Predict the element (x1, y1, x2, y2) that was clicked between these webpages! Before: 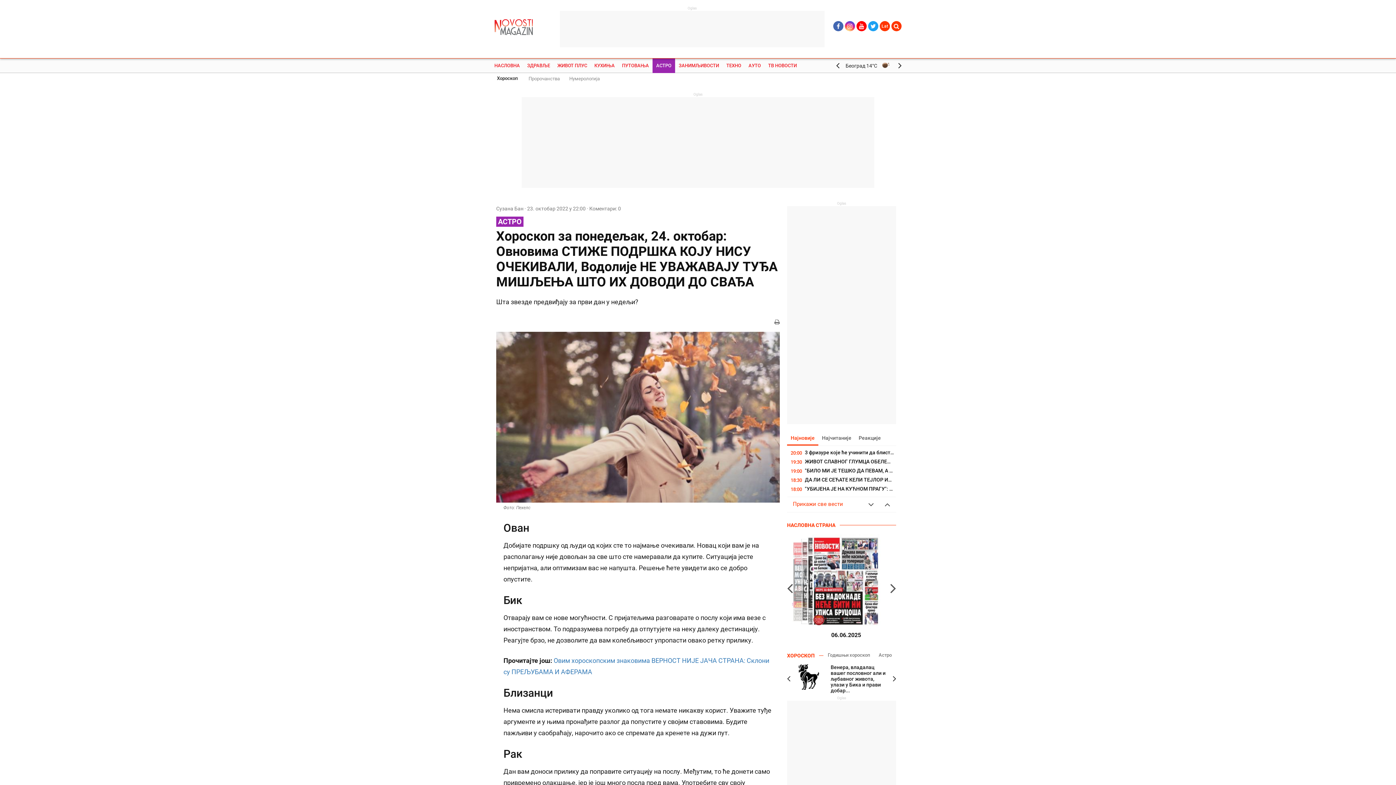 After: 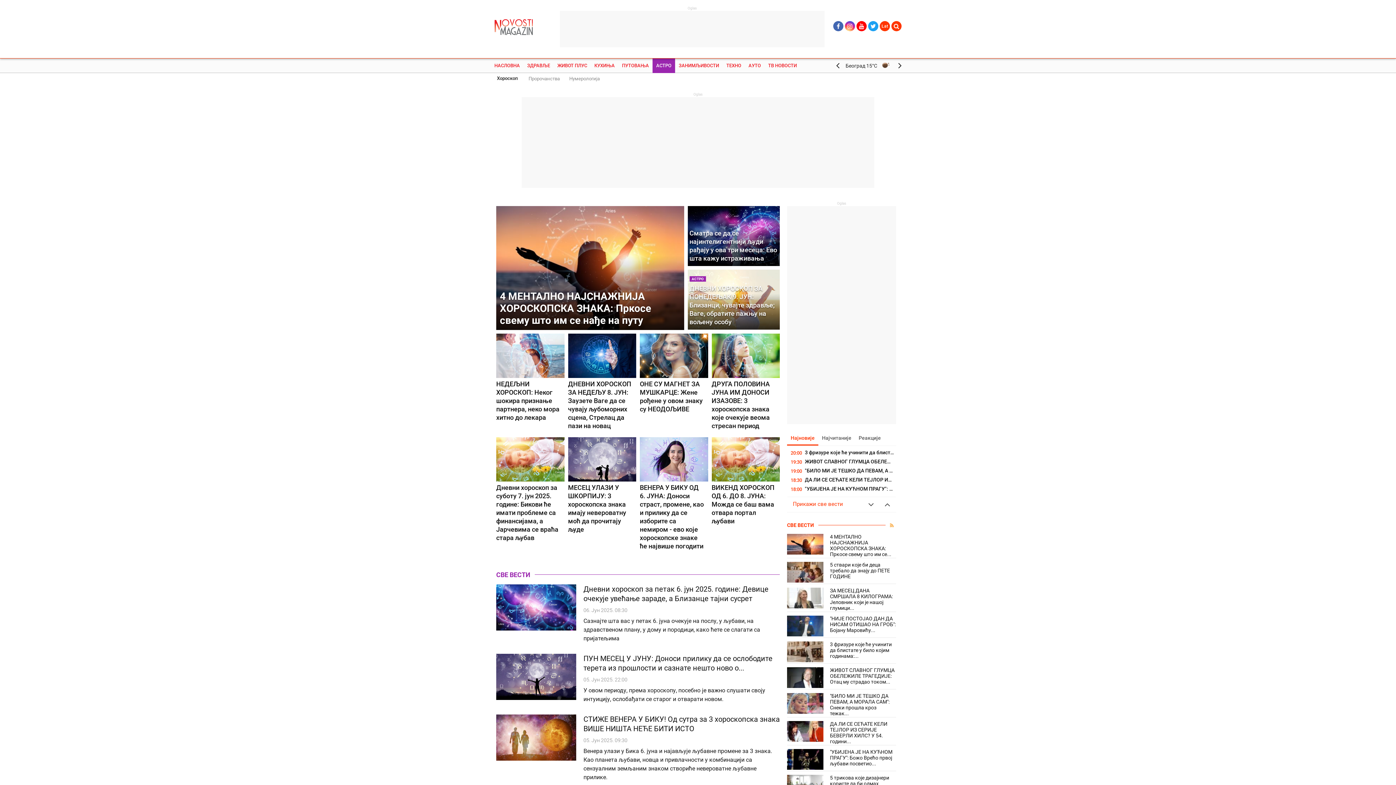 Action: bbox: (490, 73, 524, 84) label: Хороскоп